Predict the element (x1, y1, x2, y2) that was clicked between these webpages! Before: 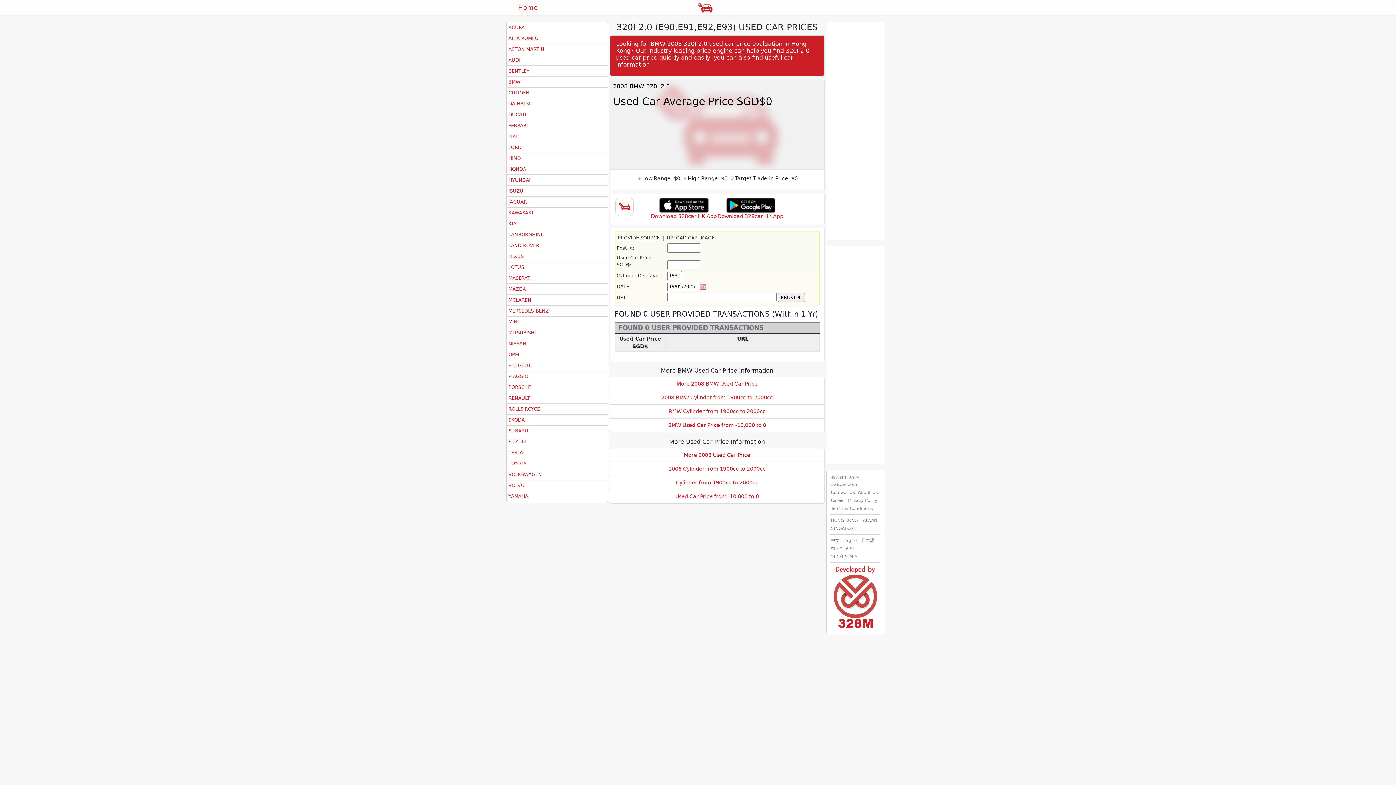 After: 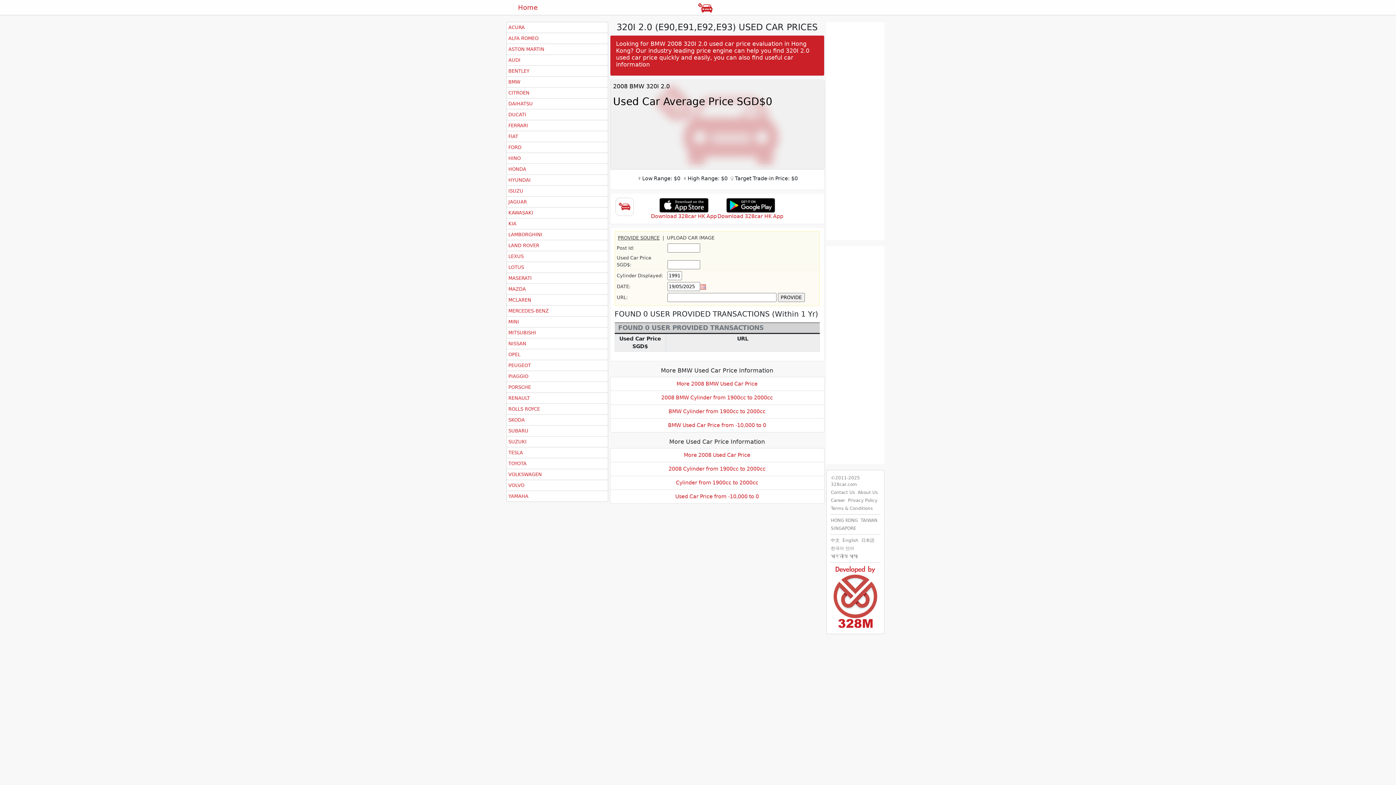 Action: bbox: (618, 234, 659, 241) label: PROVIDE SOURCE